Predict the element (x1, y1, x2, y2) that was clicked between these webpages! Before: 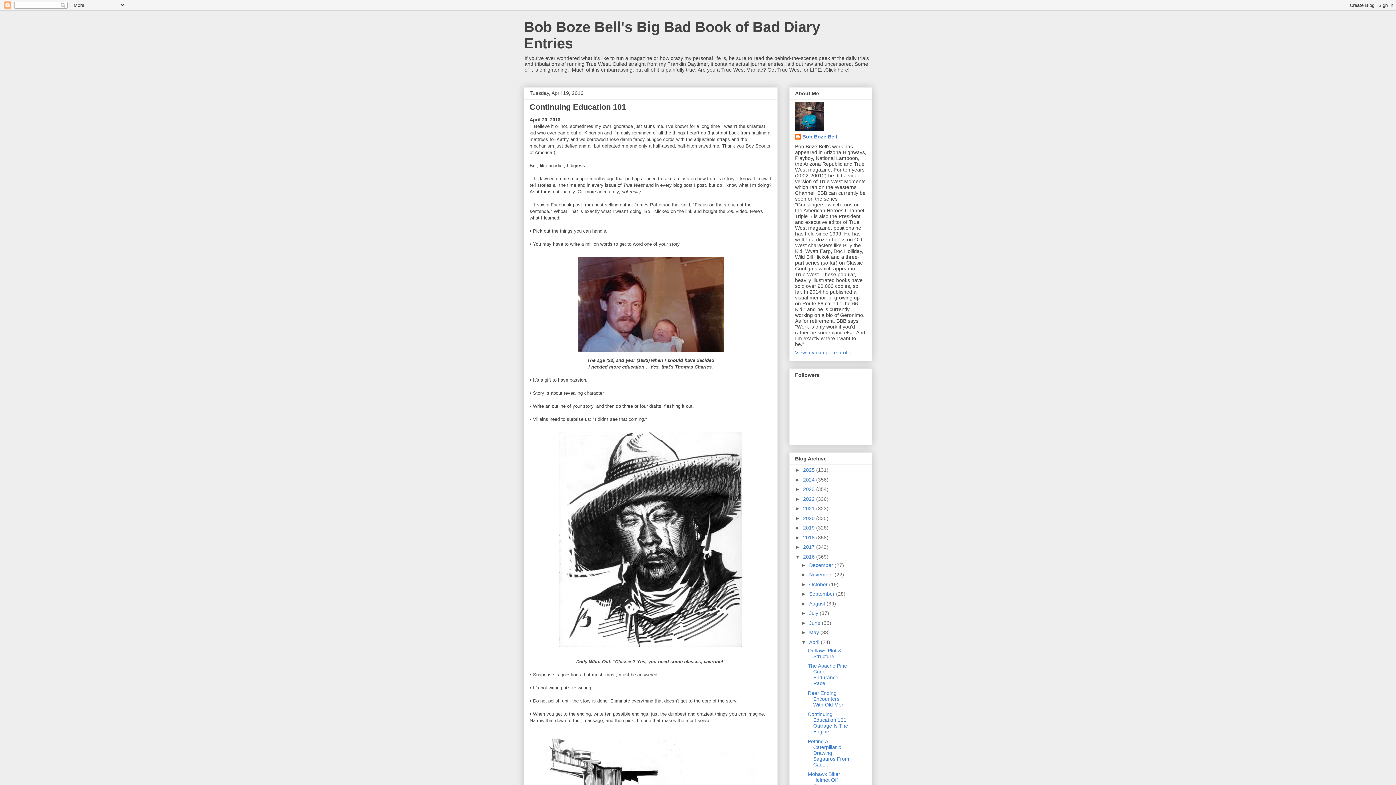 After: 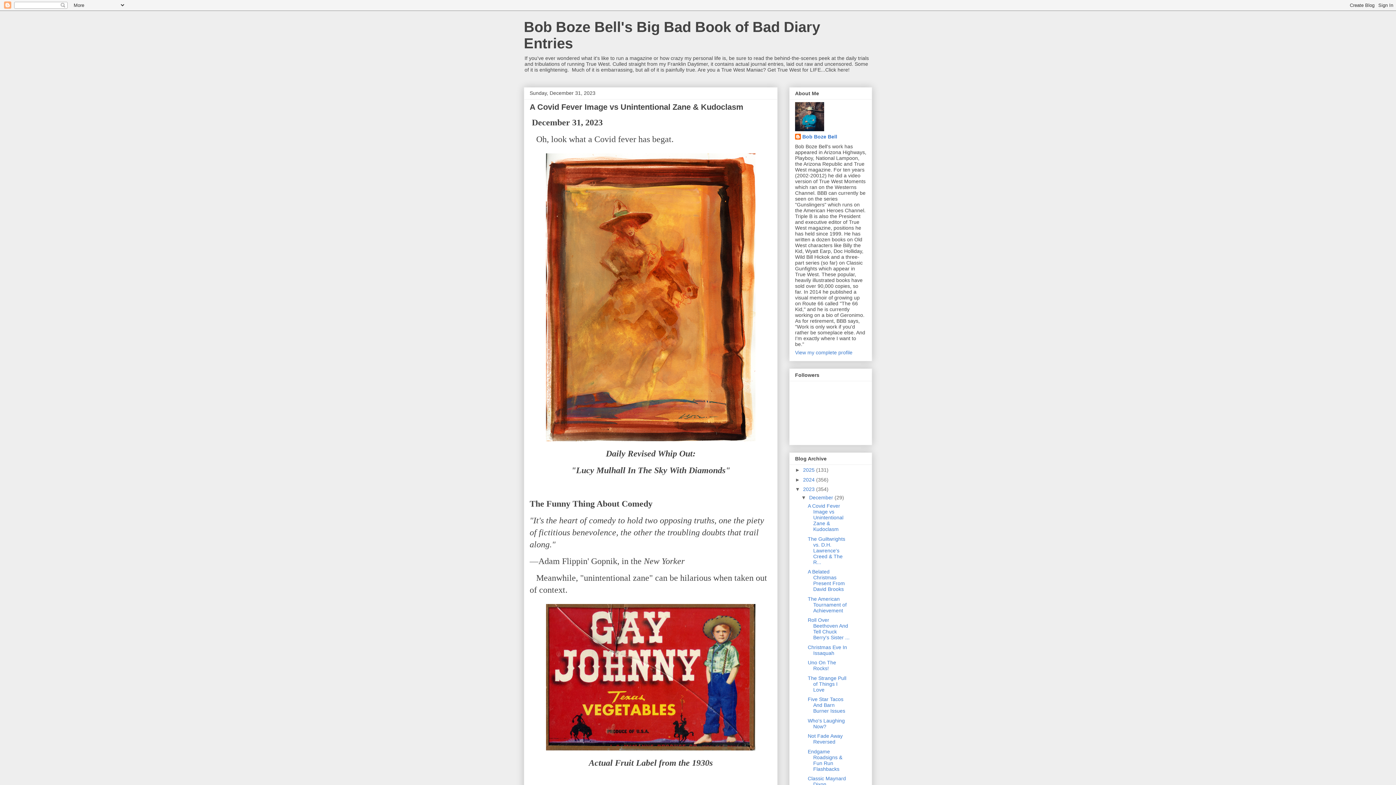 Action: label: 2023  bbox: (803, 486, 816, 492)